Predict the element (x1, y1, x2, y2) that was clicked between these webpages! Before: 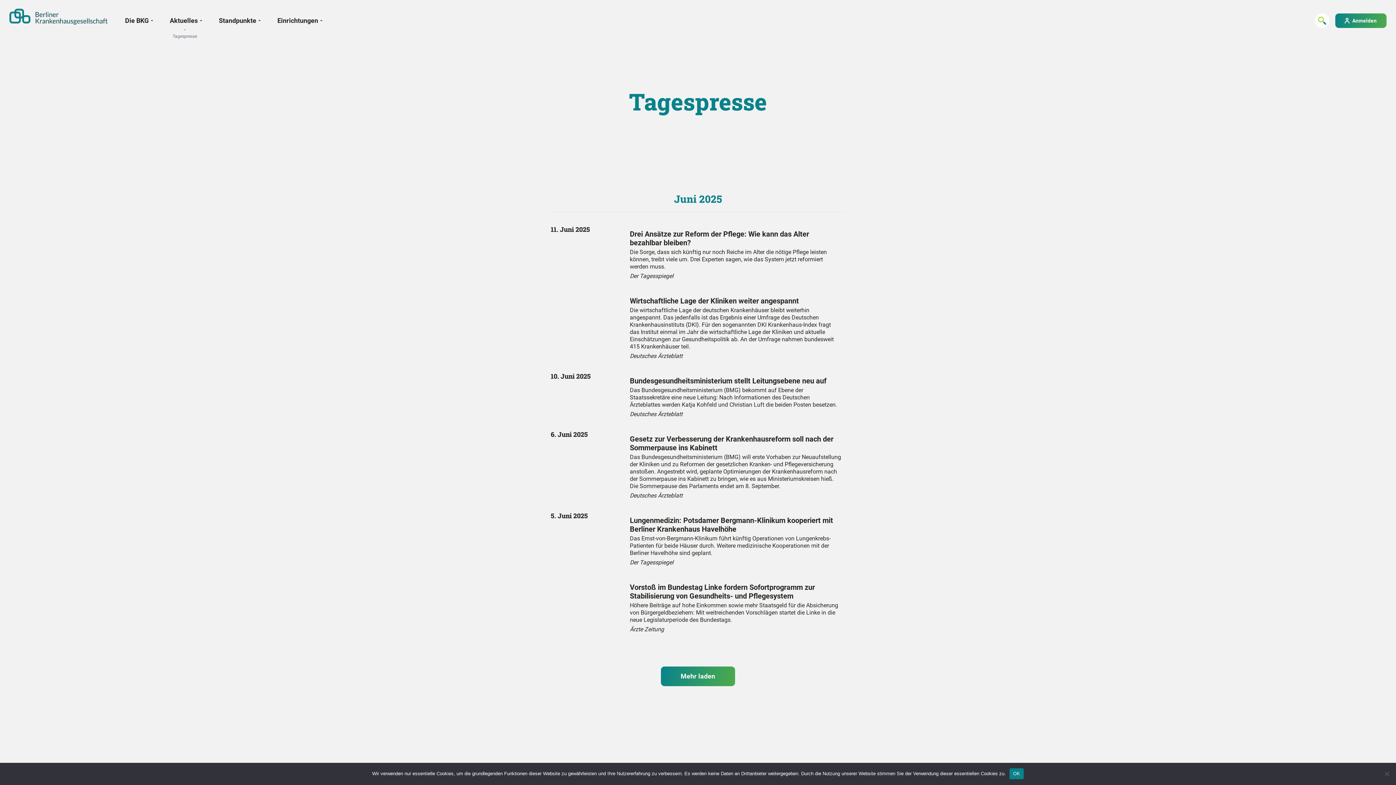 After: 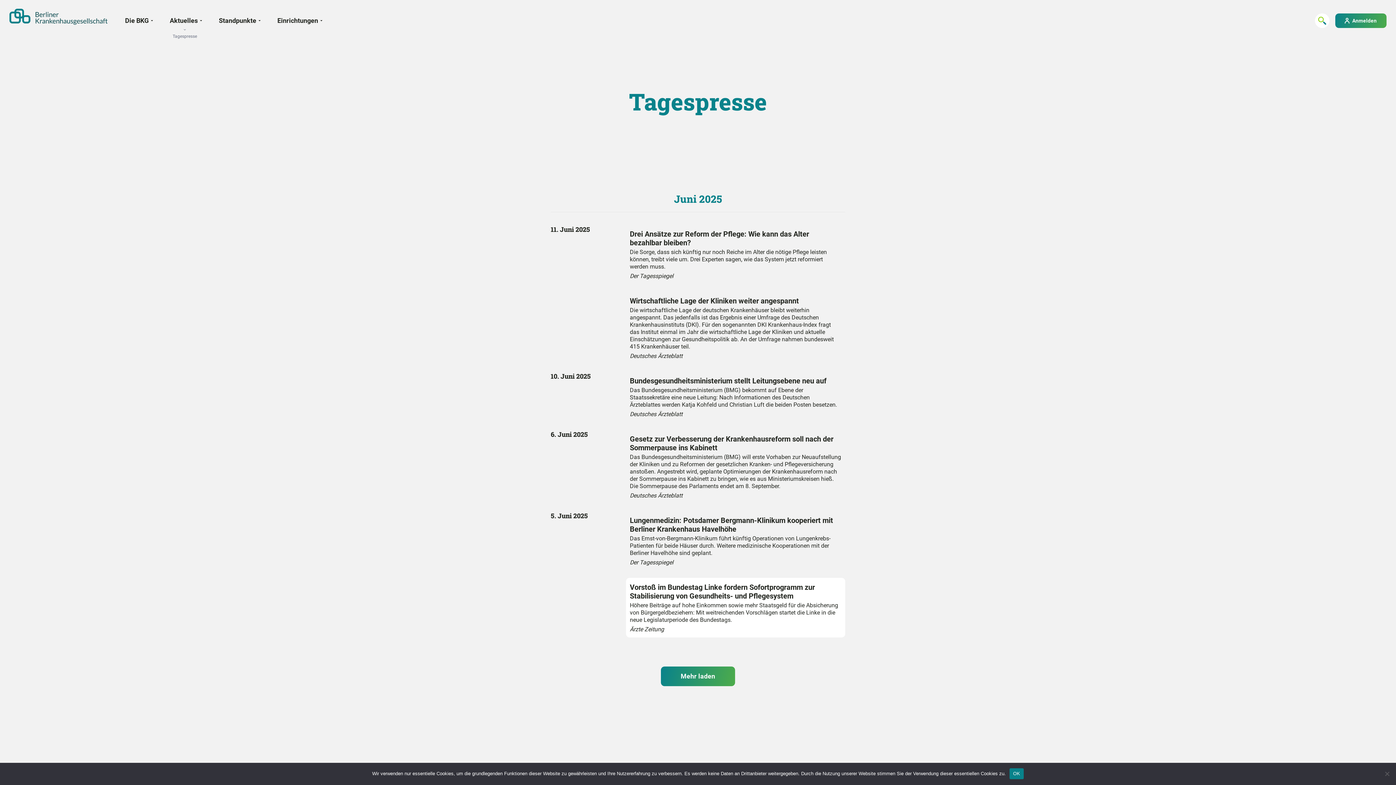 Action: label: Vorstoß im Bundestag Linke fordern Sofortprogramm zur Stabilisierung von Gesundheits- und Pflegesystem
Höhere Beiträge auf hohe Einkommen sowie mehr Staatsgeld für die Absicherung von Bürgergeldbeziehern: Mit weitreichenden Vorschlägen startet die Linke in die neue Legislaturperiode des Bundestags.
Ärzte Zeitung bbox: (626, 578, 845, 637)